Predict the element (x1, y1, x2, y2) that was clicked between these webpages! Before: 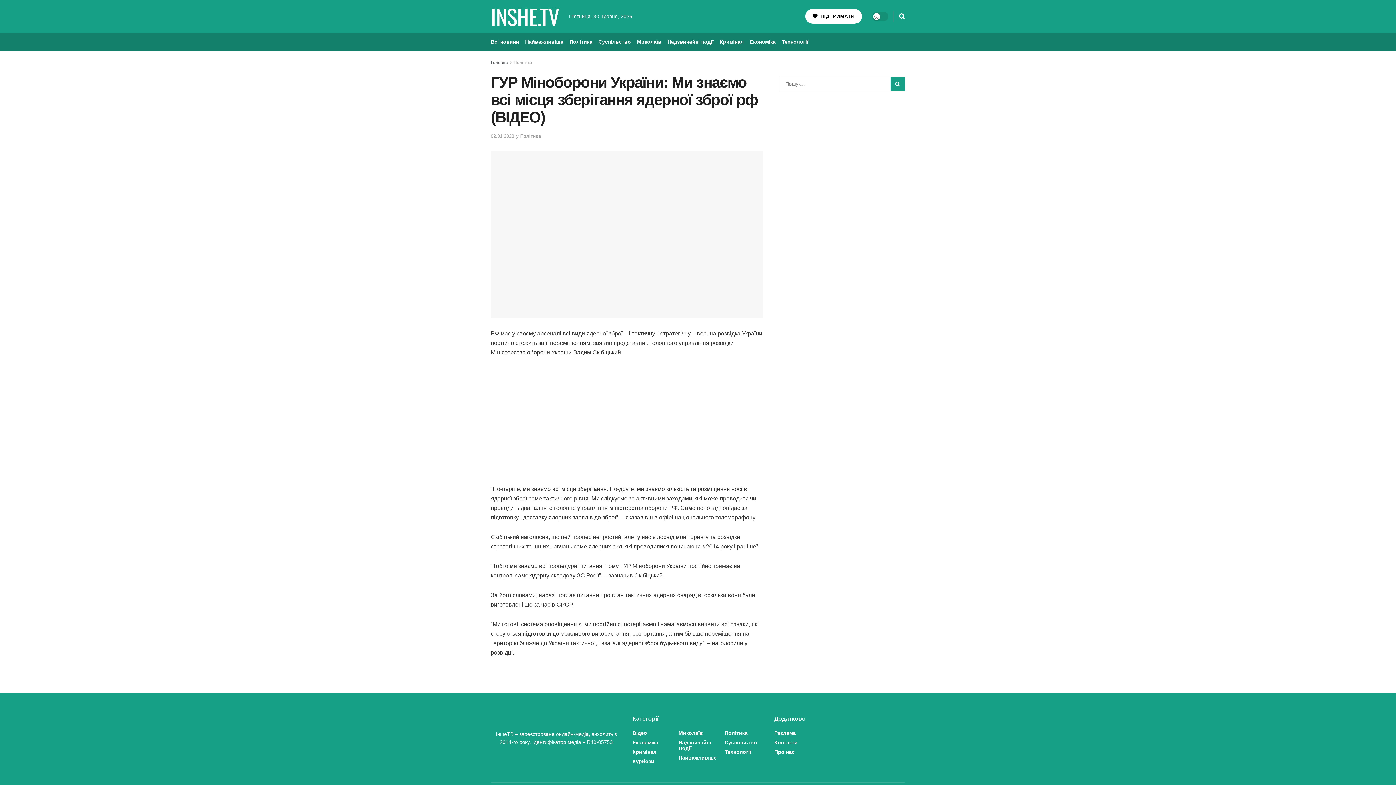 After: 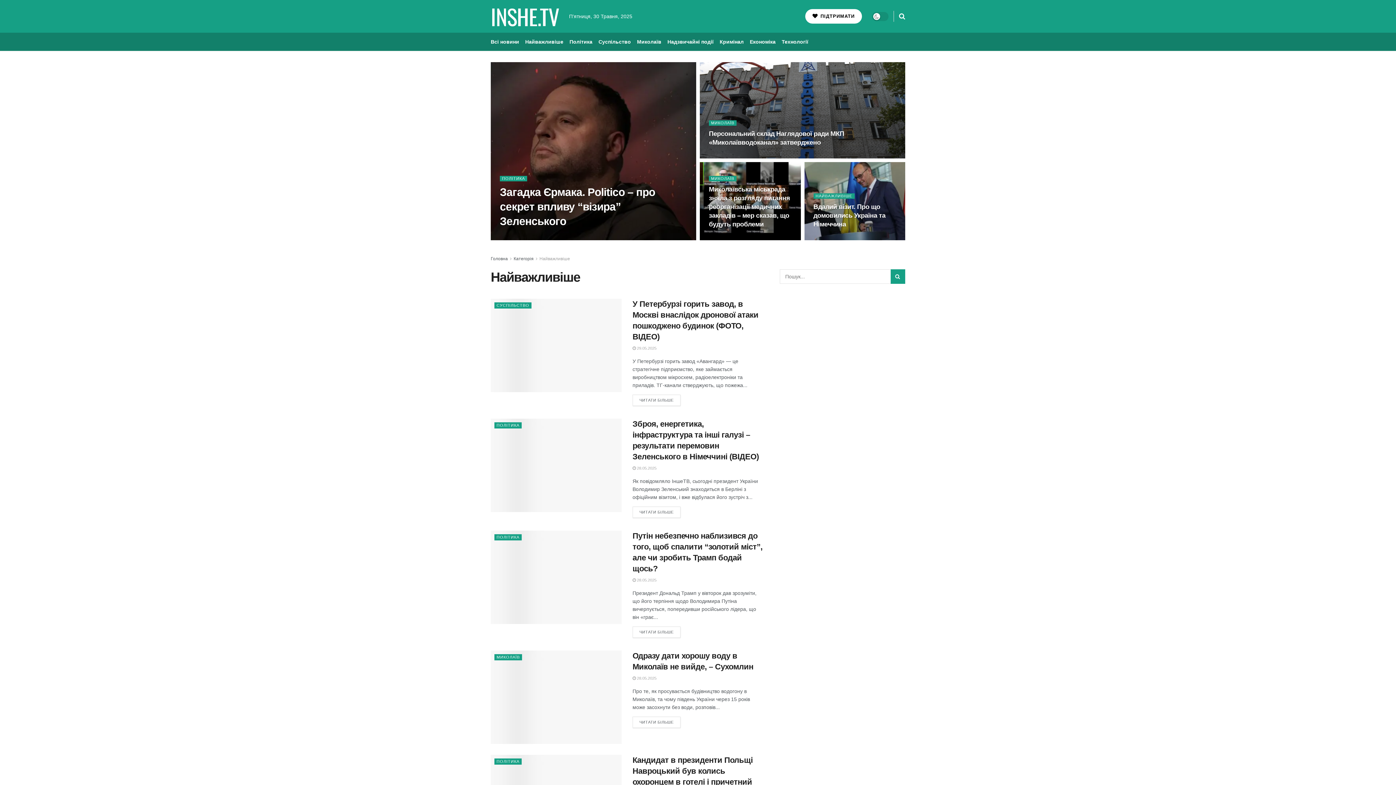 Action: bbox: (525, 32, 563, 50) label: Найважливіше